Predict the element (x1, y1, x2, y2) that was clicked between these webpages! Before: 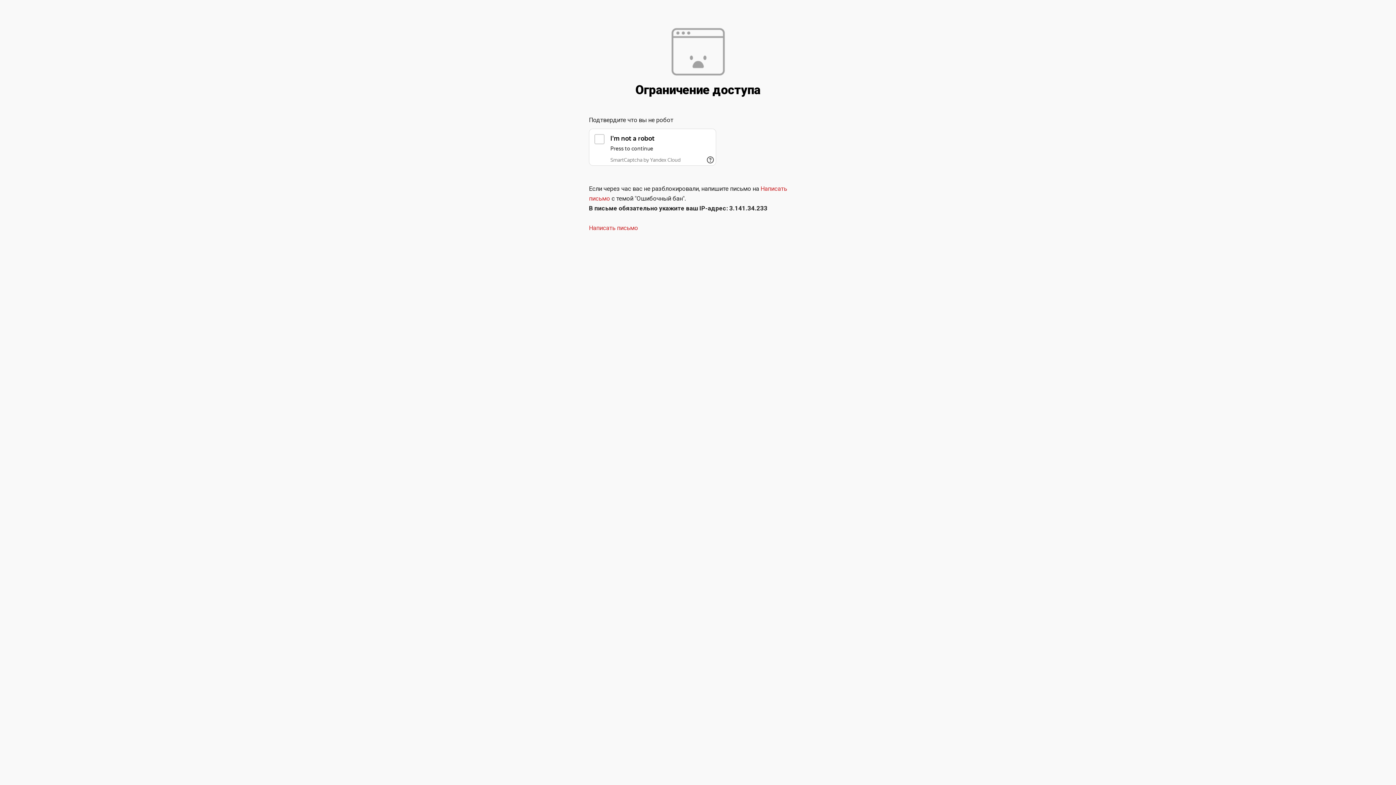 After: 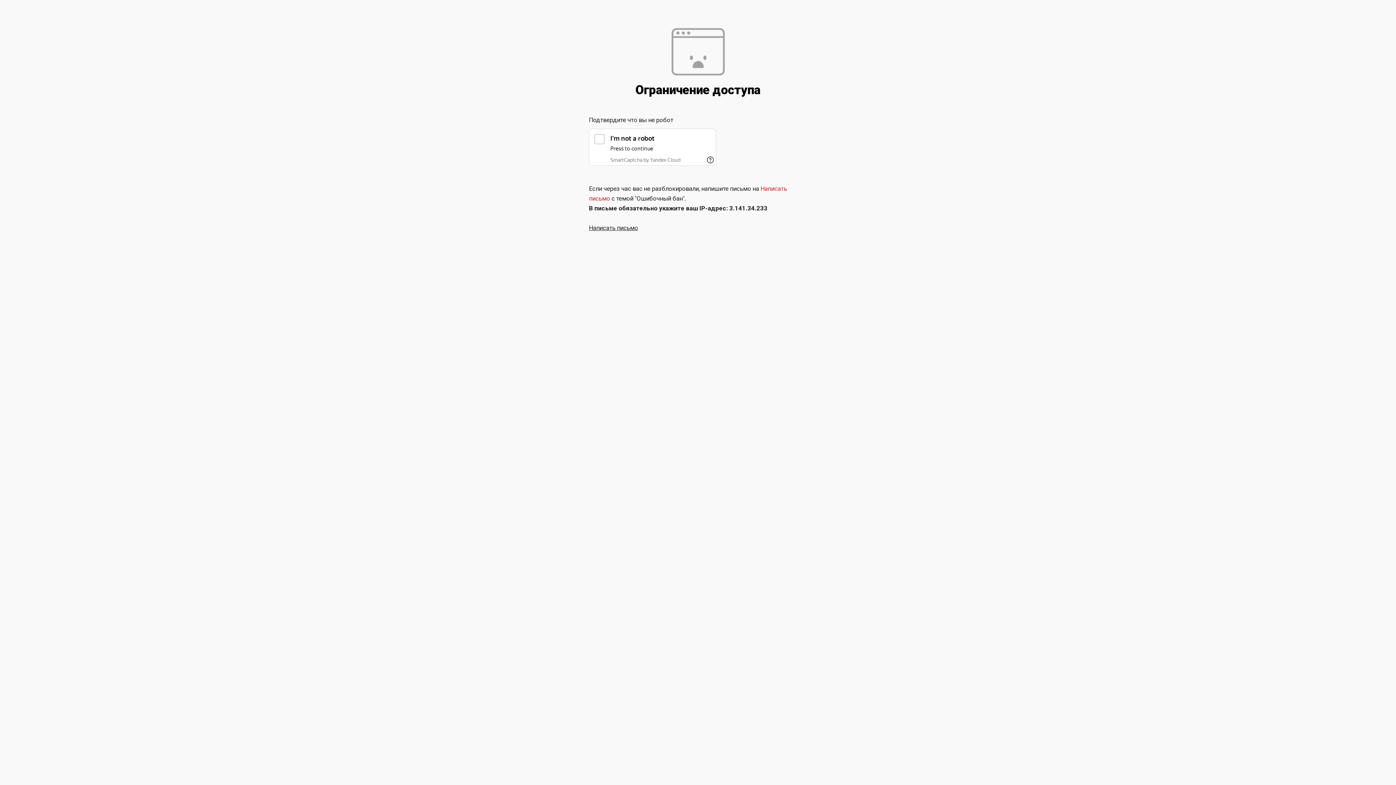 Action: label: Написать письмо bbox: (589, 224, 638, 231)